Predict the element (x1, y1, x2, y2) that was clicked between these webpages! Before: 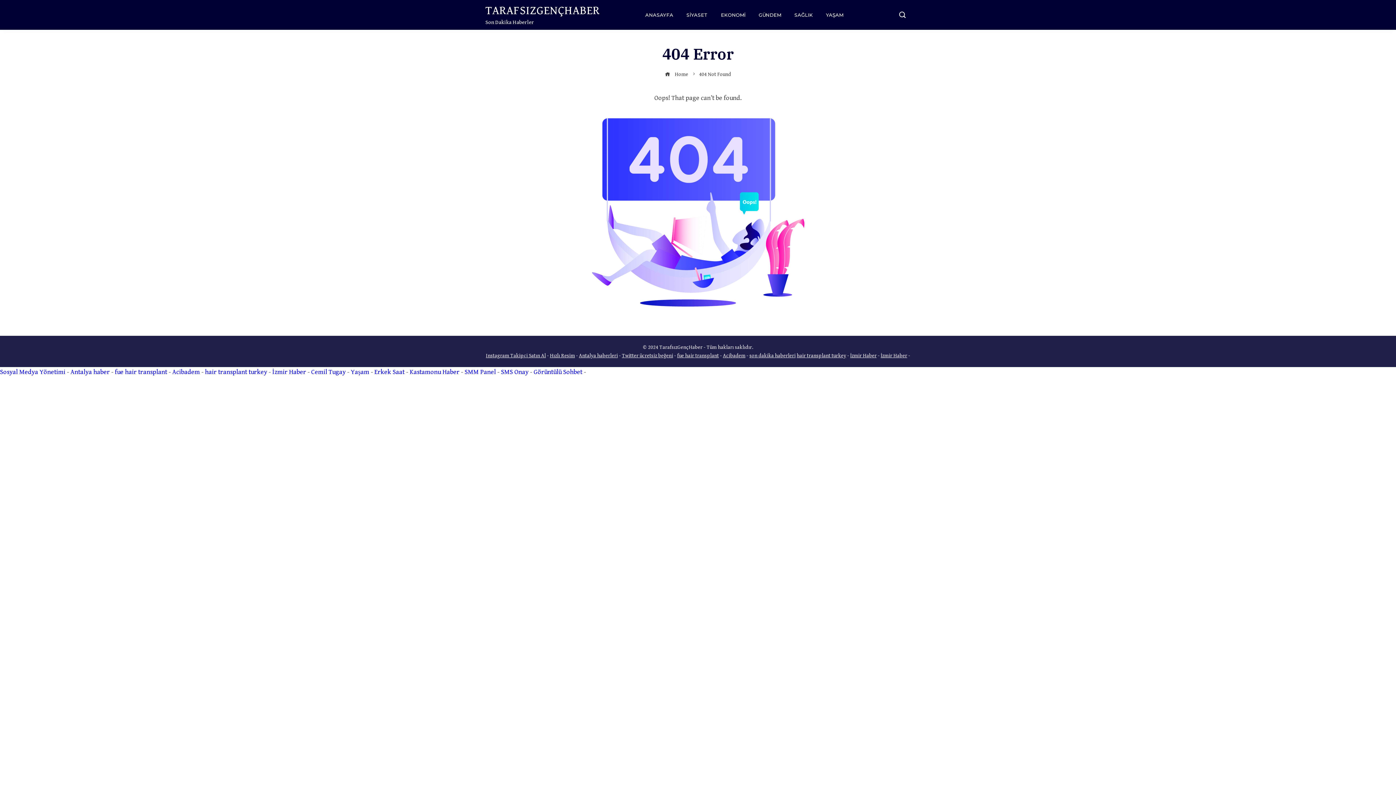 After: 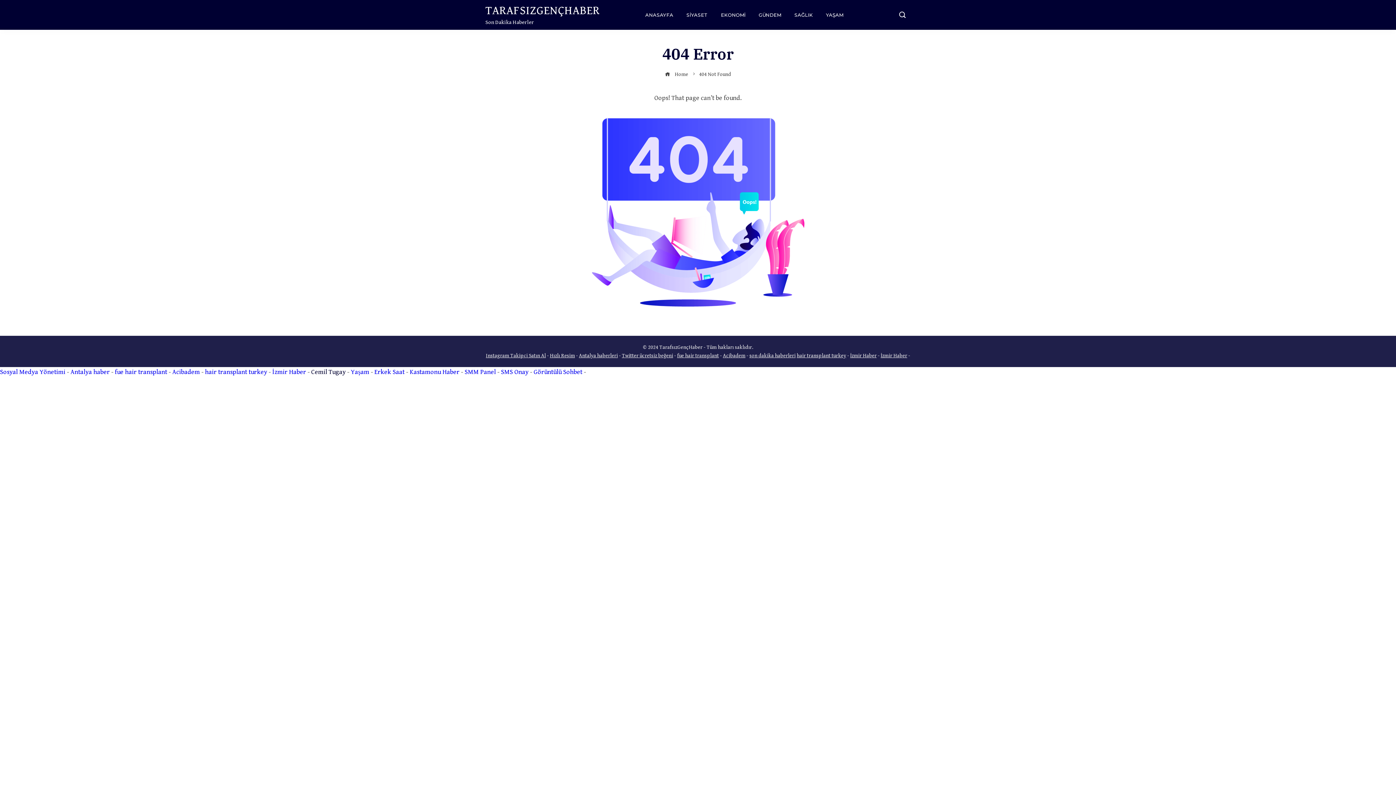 Action: bbox: (311, 368, 345, 376) label: Cemil Tugay